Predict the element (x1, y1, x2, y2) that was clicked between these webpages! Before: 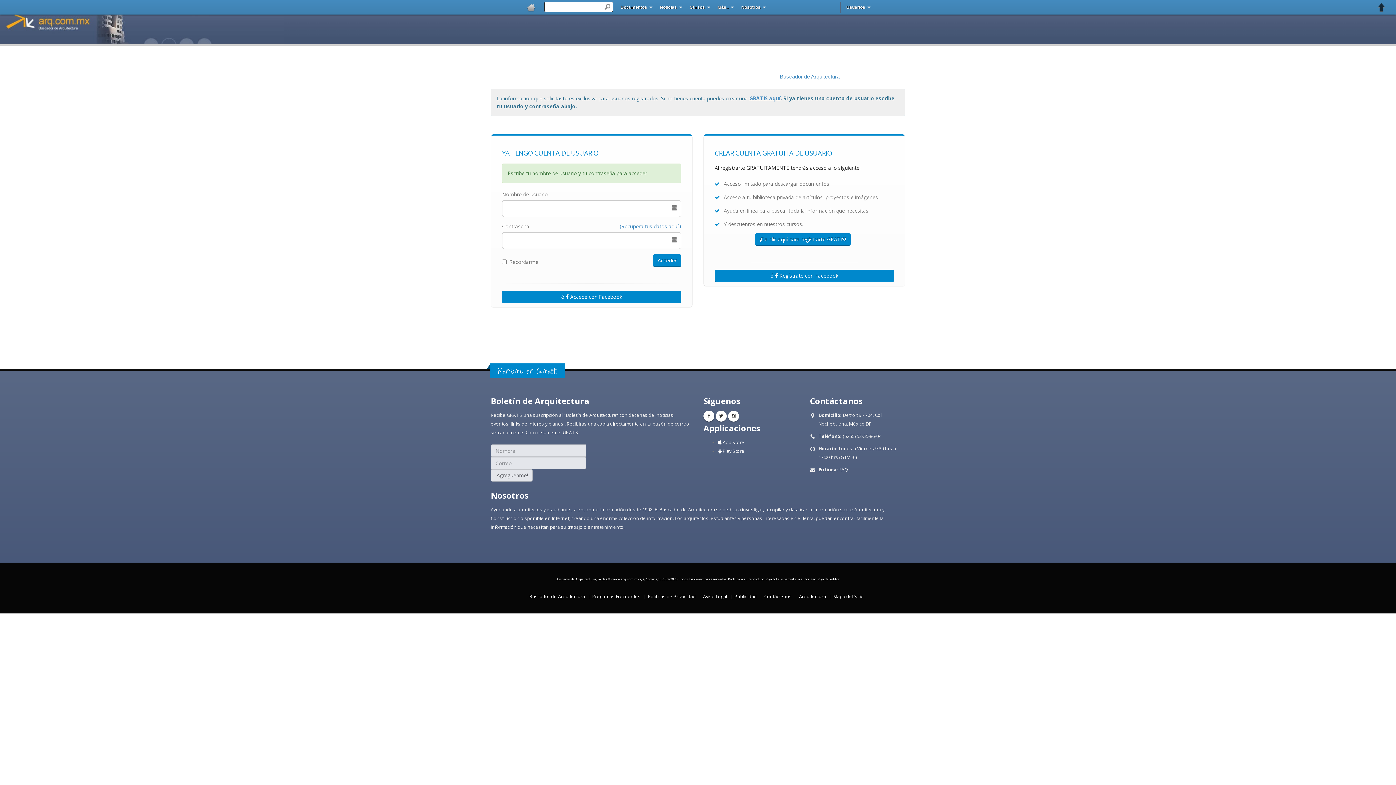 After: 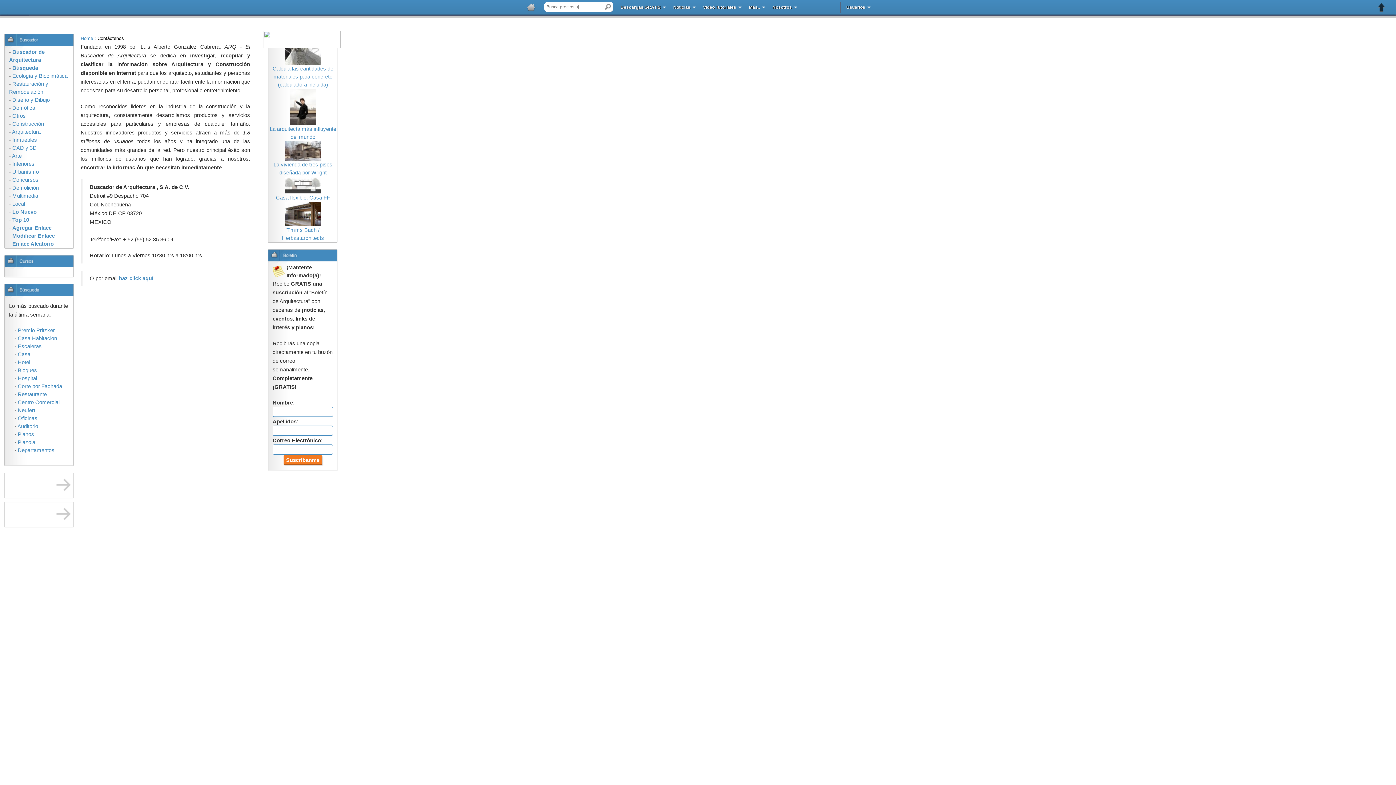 Action: bbox: (764, 593, 792, 600) label: Contáctenos